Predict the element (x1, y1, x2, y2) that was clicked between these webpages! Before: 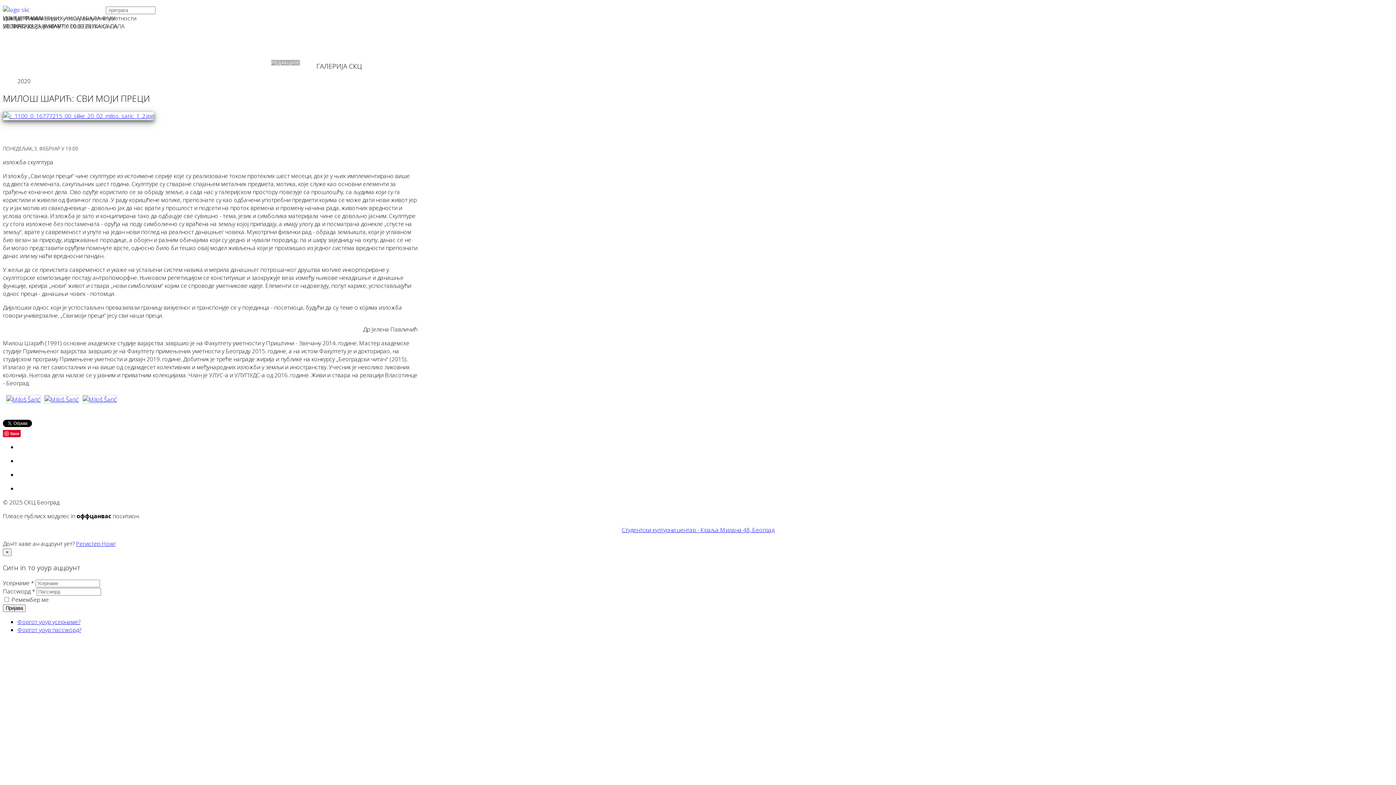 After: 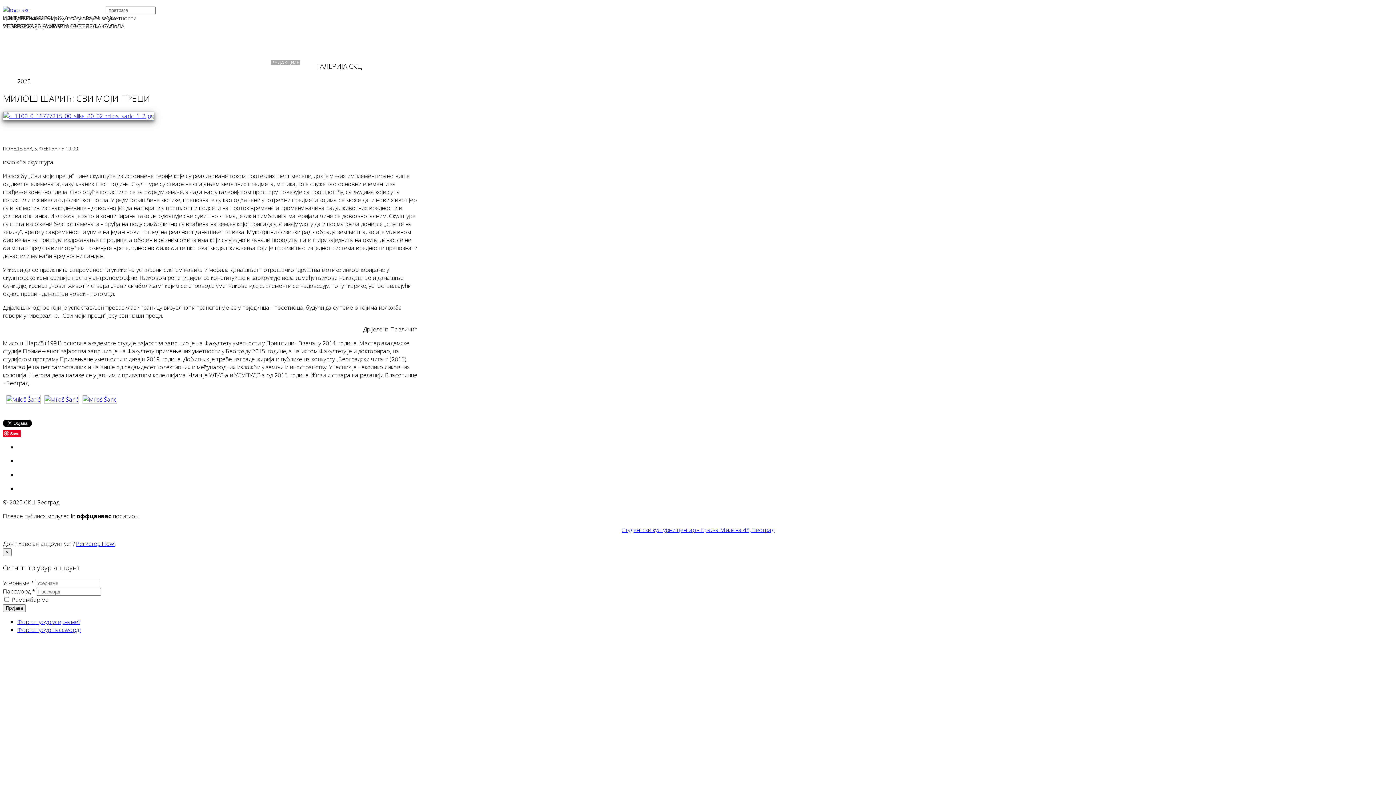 Action: bbox: (43, 395, 80, 403)